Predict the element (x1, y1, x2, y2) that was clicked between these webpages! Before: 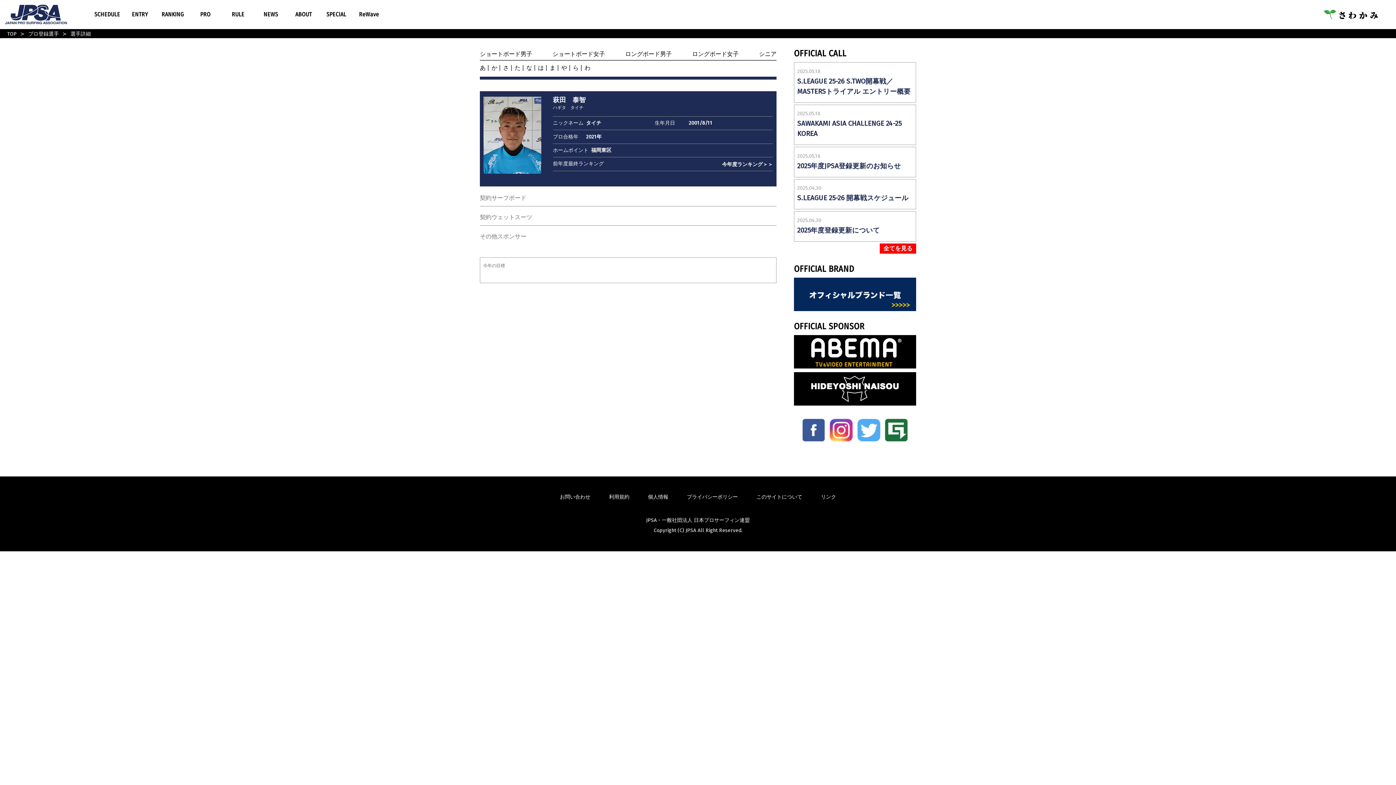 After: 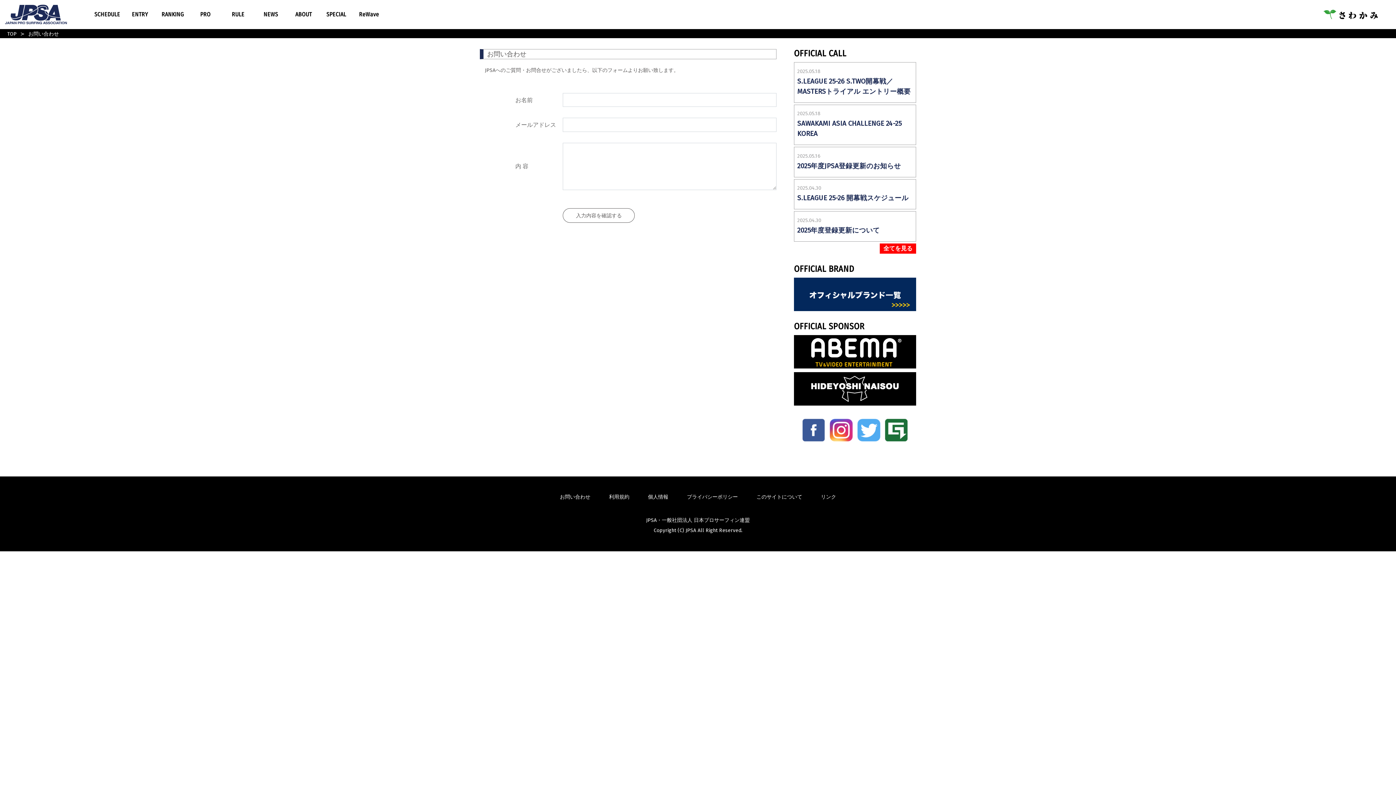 Action: bbox: (560, 494, 590, 500) label: お問い合わせ